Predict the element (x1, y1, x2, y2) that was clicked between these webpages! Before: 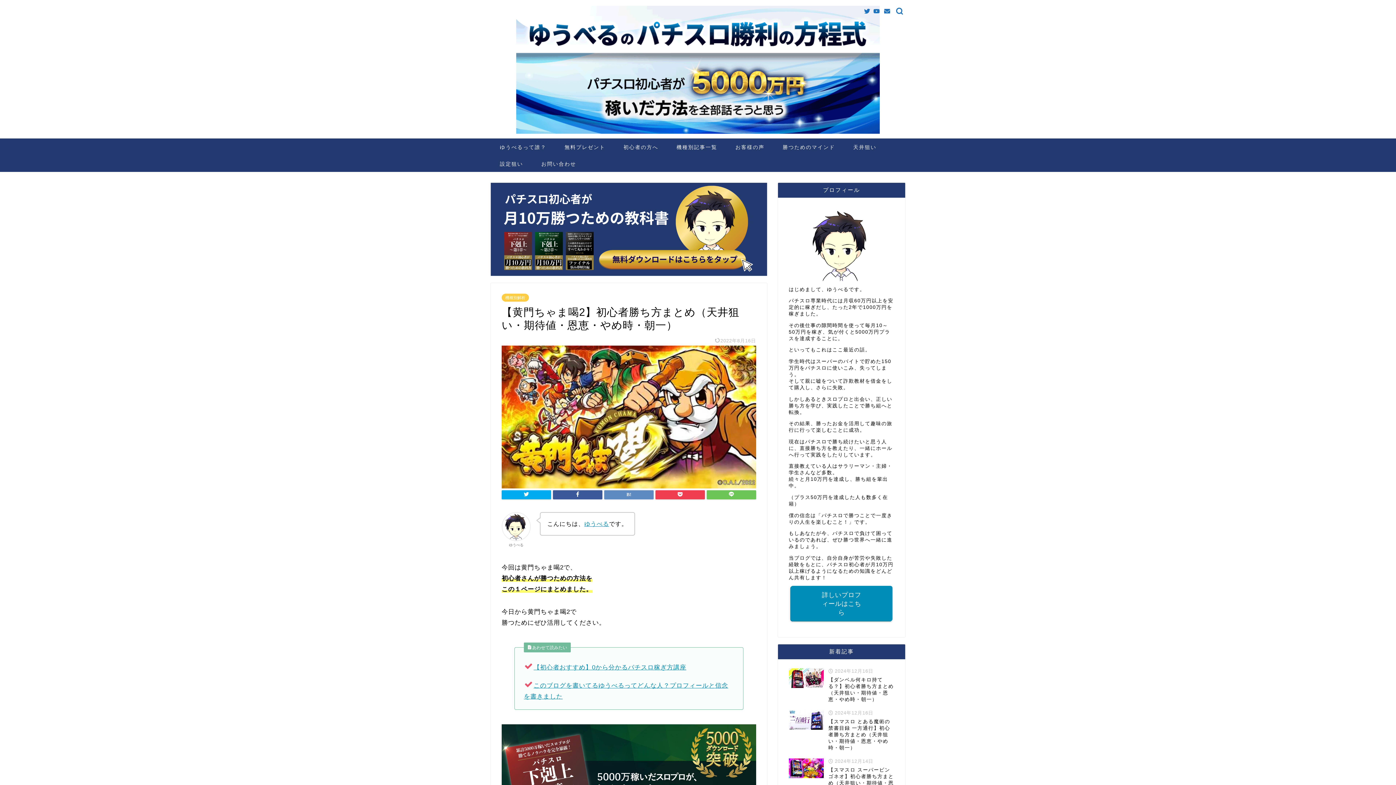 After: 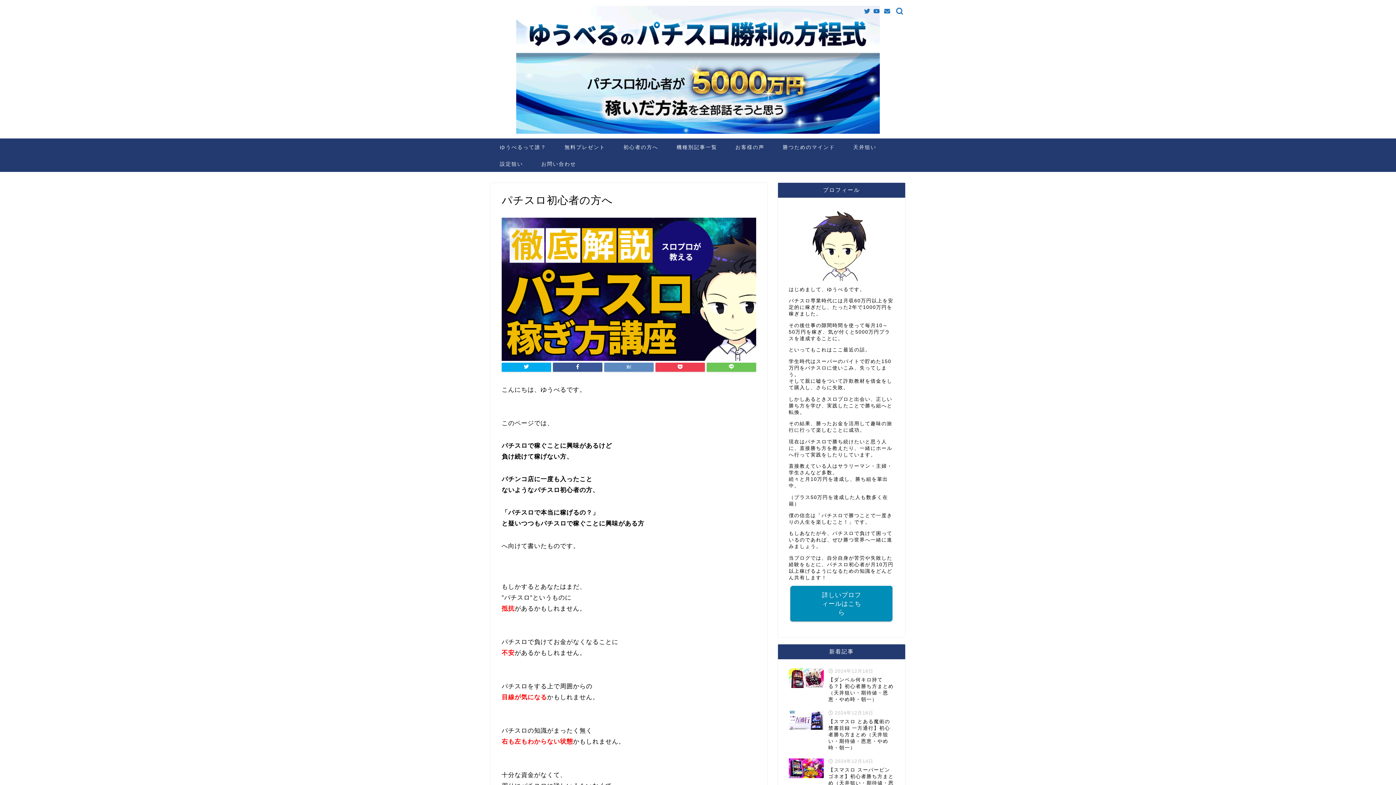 Action: label: 【初心者おすすめ】0から分かるパチスロ稼ぎ方講座 bbox: (533, 664, 686, 671)